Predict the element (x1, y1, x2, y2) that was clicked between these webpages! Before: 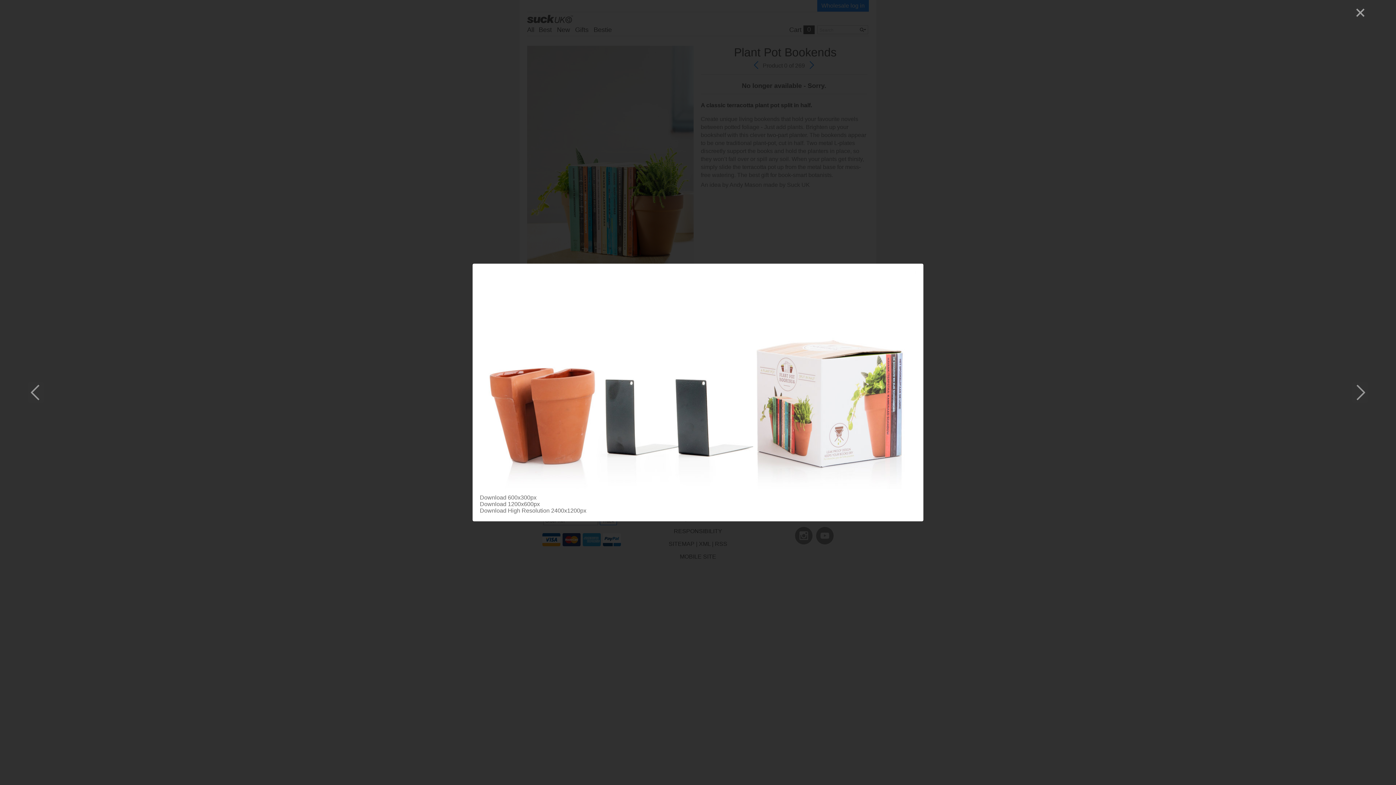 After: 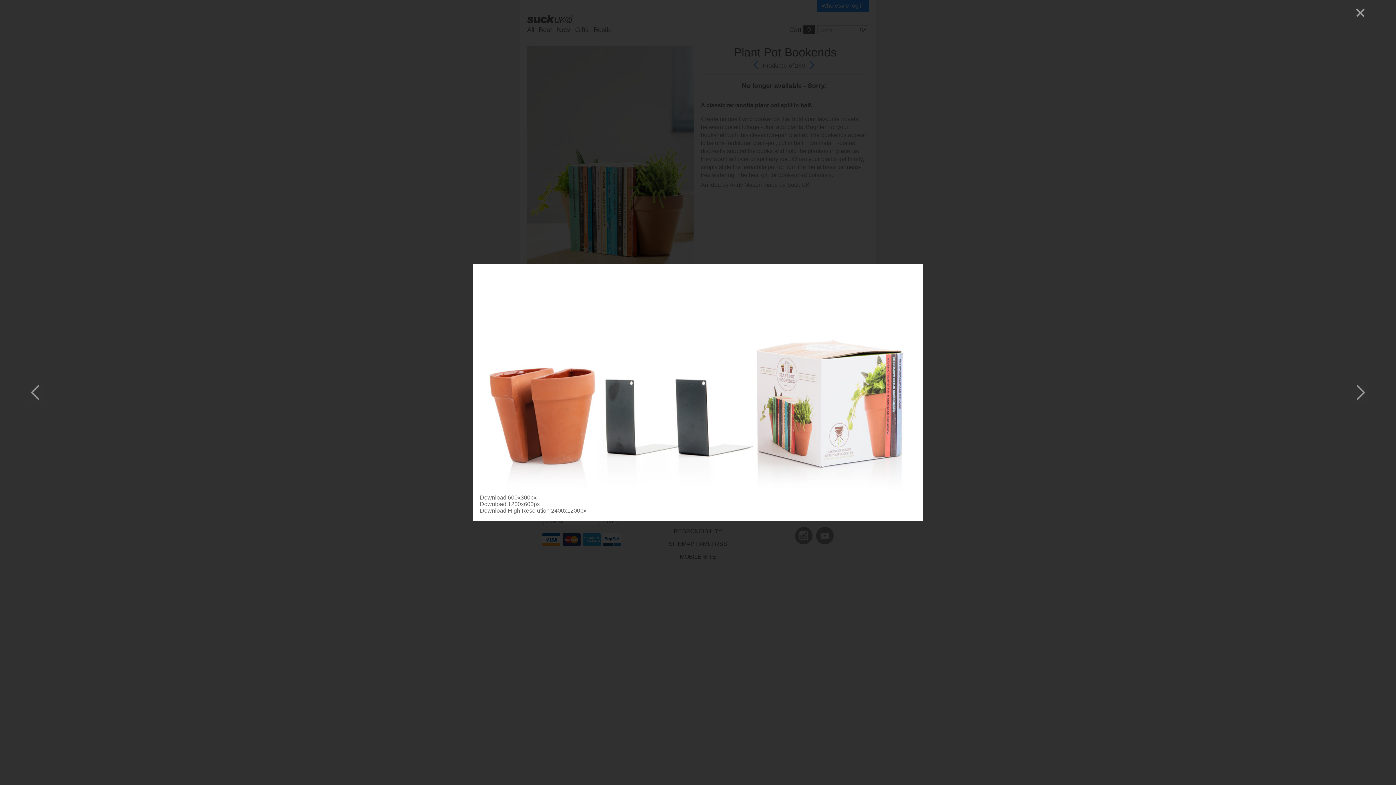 Action: label: Previous bbox: (27, 381, 43, 403)